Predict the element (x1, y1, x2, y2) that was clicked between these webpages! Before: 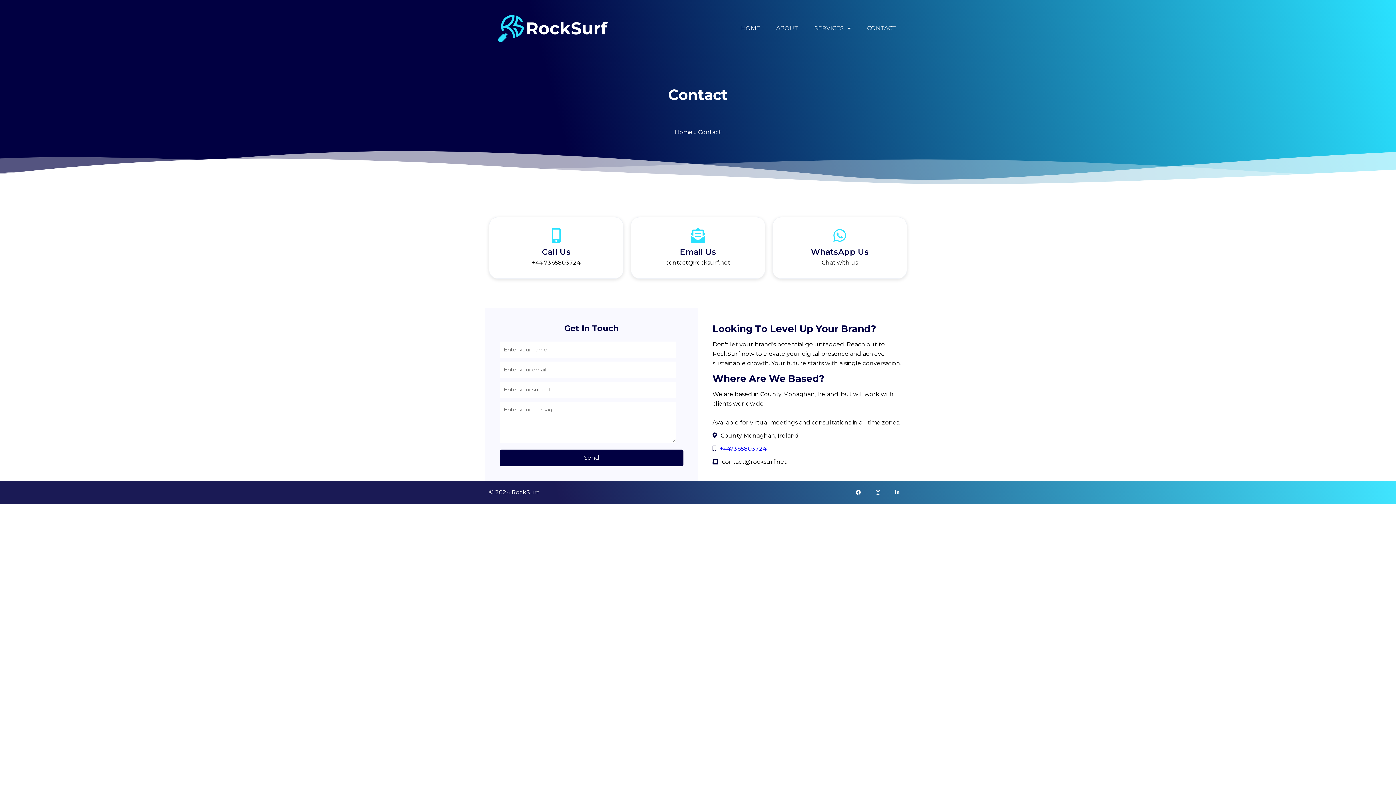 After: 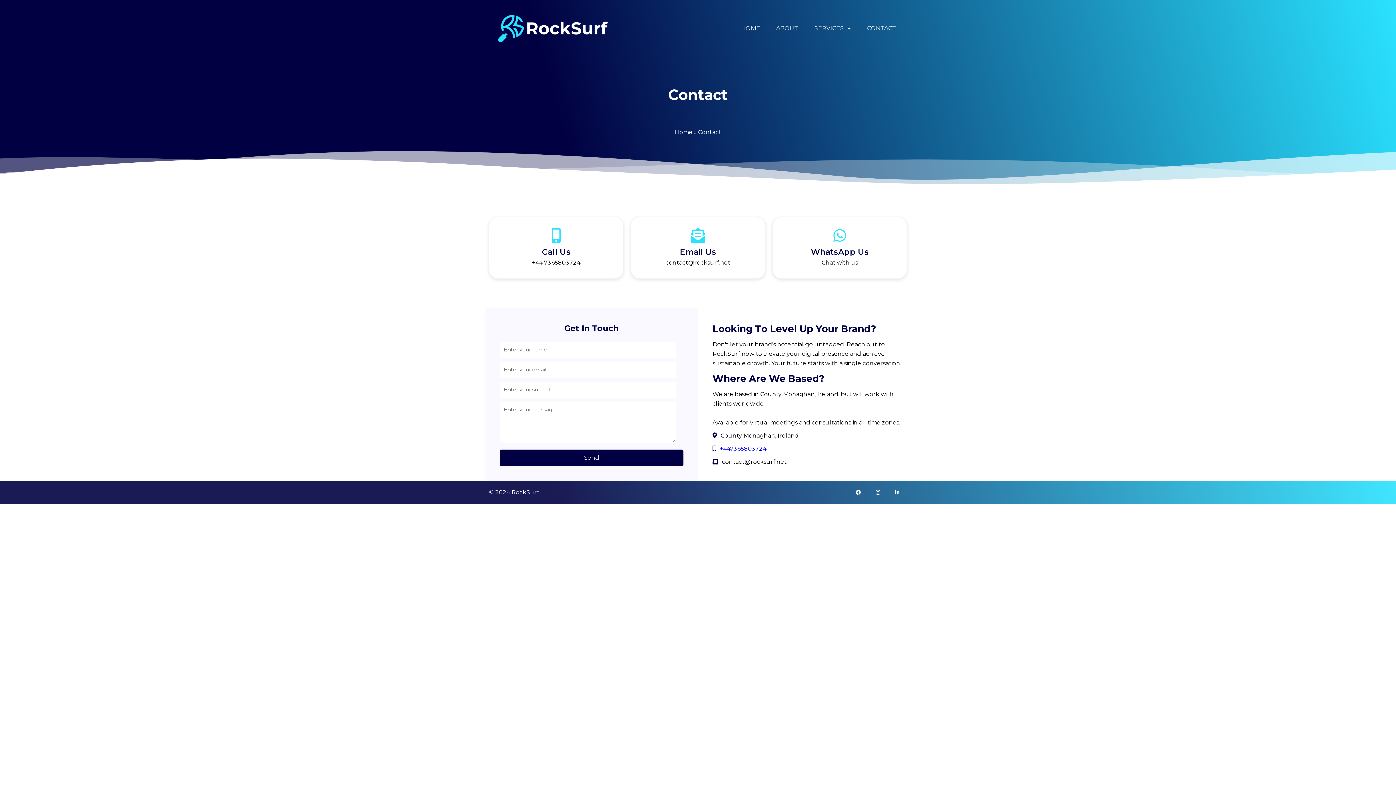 Action: label: Send bbox: (500, 449, 683, 466)